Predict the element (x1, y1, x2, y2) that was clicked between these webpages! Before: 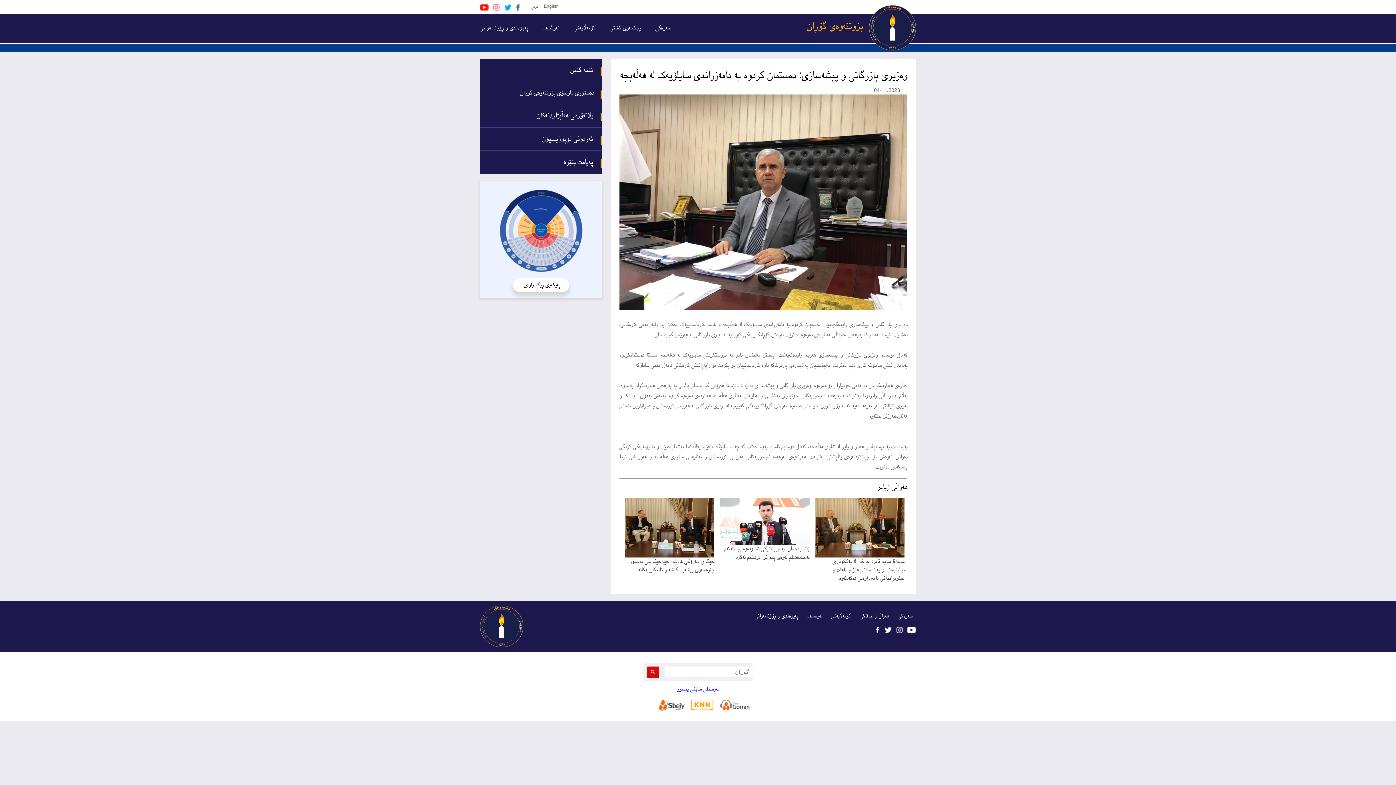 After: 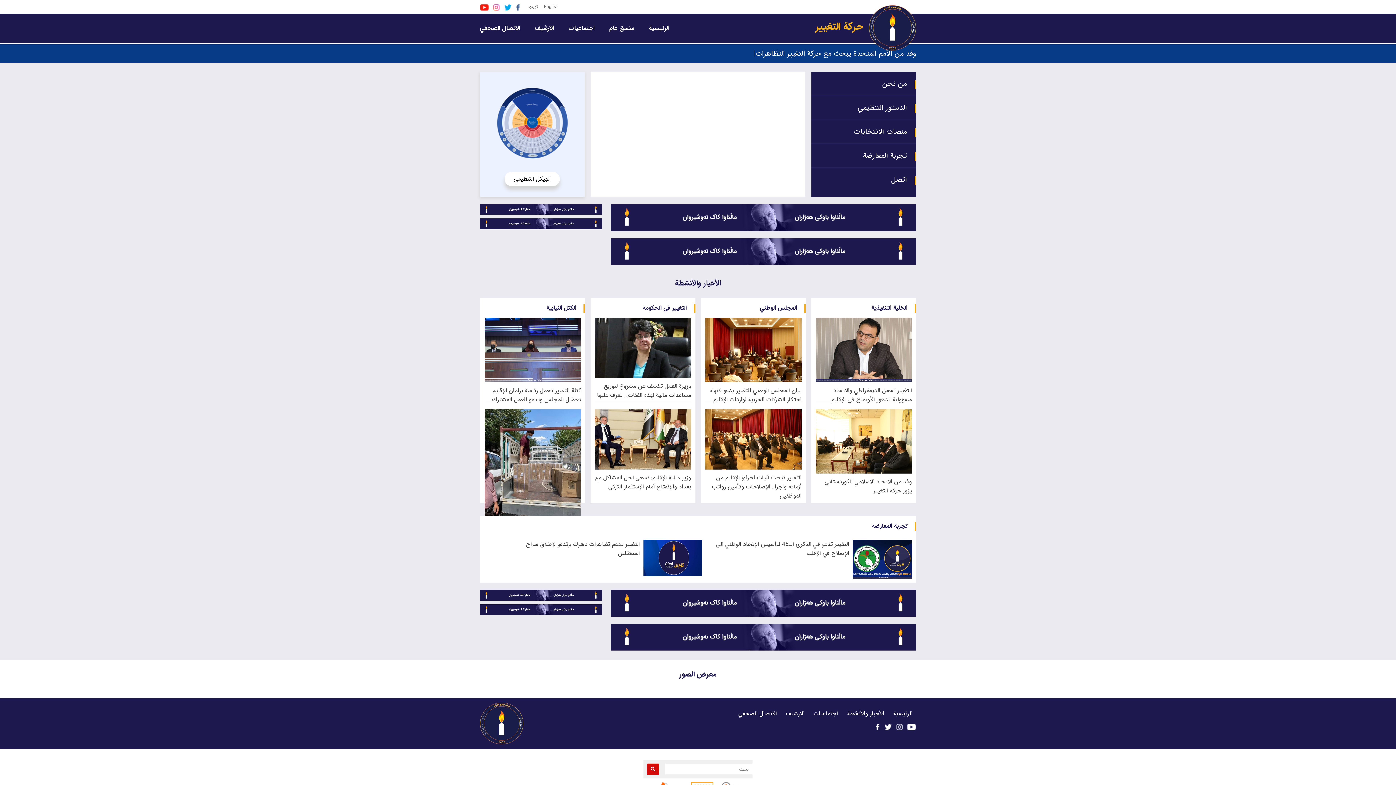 Action: label: عربي bbox: (528, 3, 541, 9)